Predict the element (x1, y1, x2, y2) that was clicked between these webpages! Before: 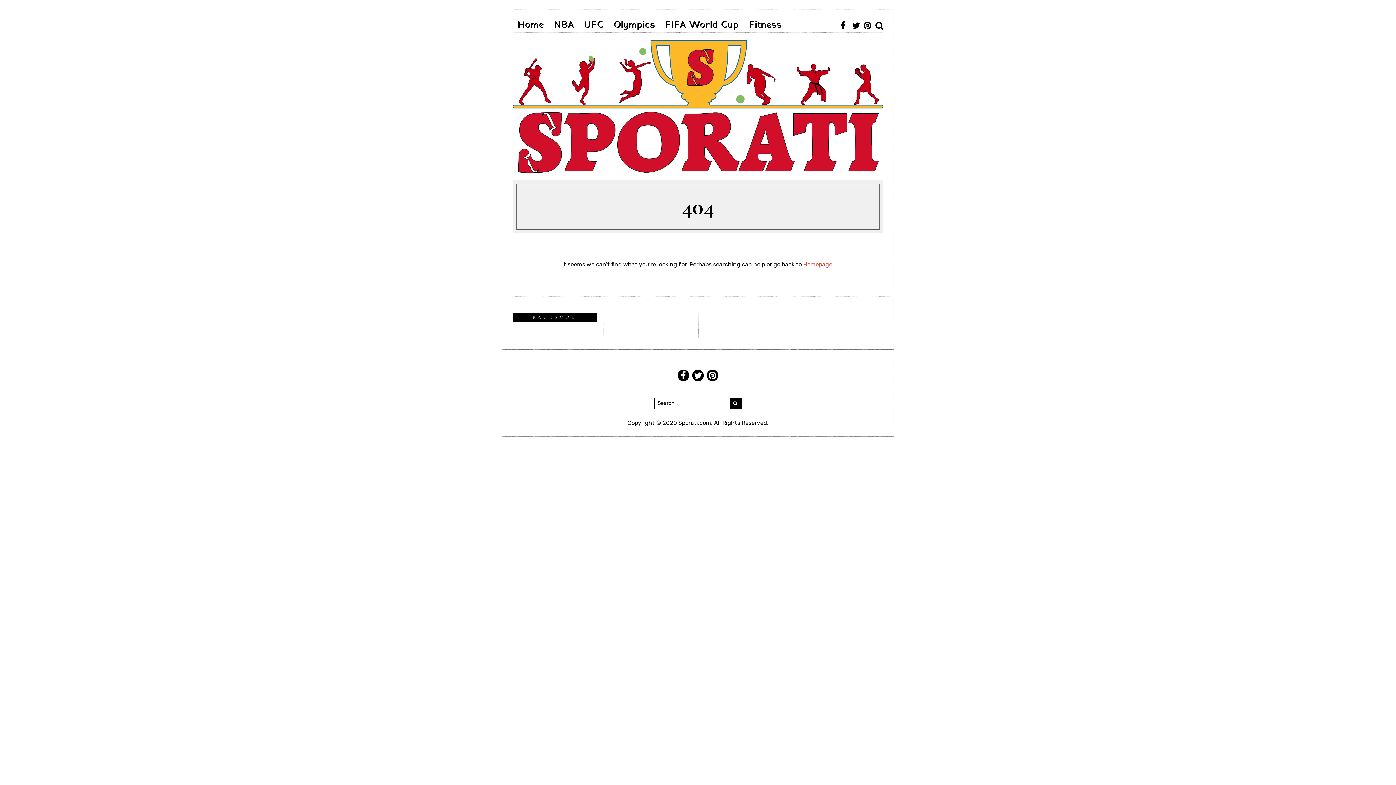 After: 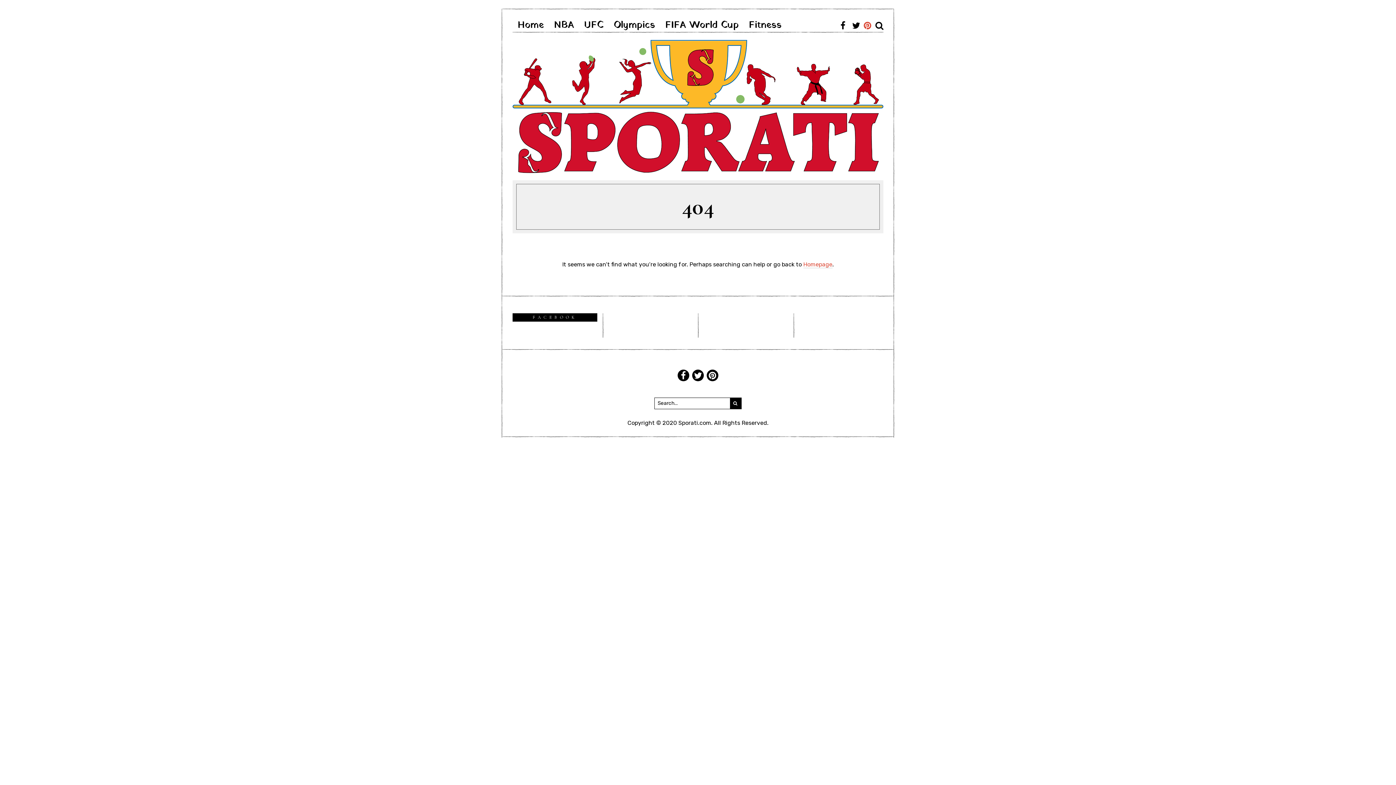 Action: bbox: (860, 18, 872, 32)